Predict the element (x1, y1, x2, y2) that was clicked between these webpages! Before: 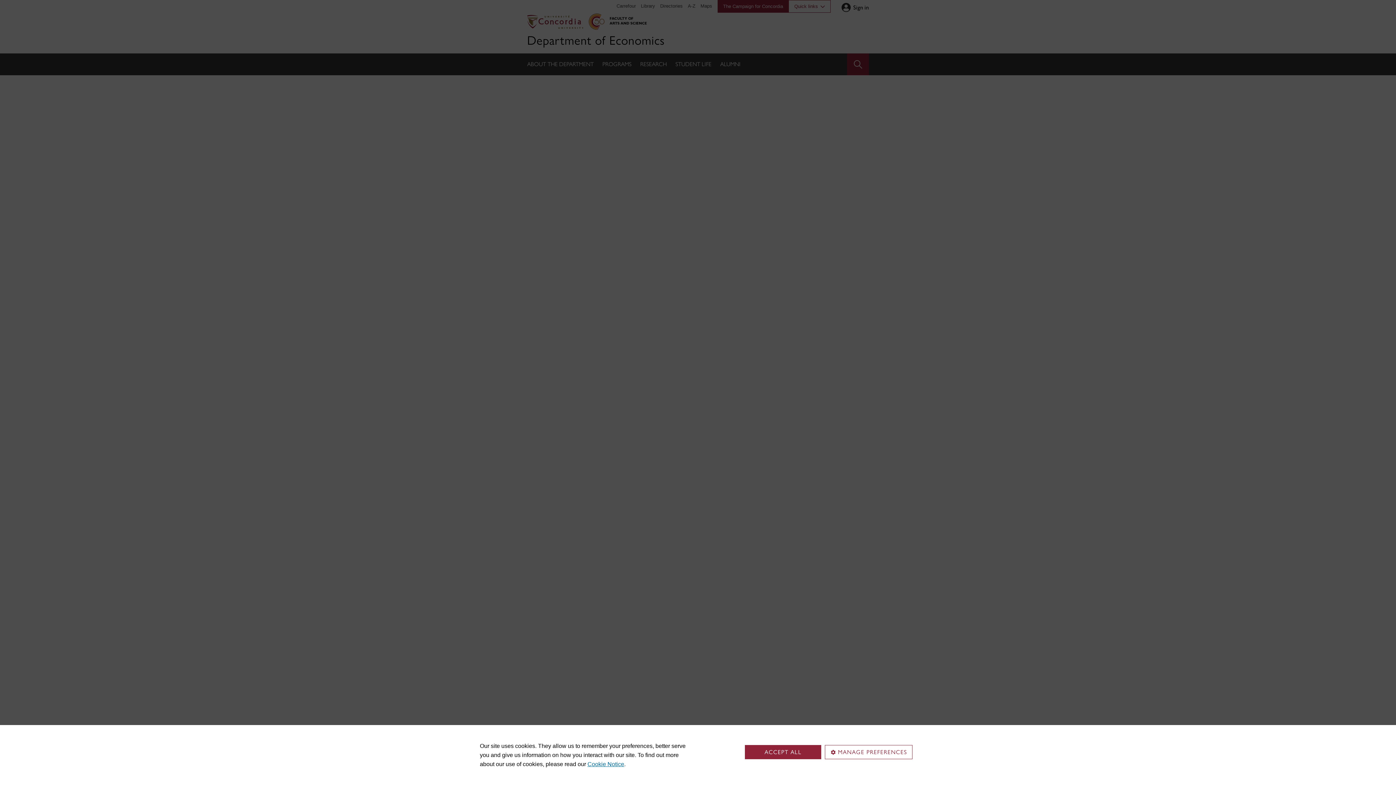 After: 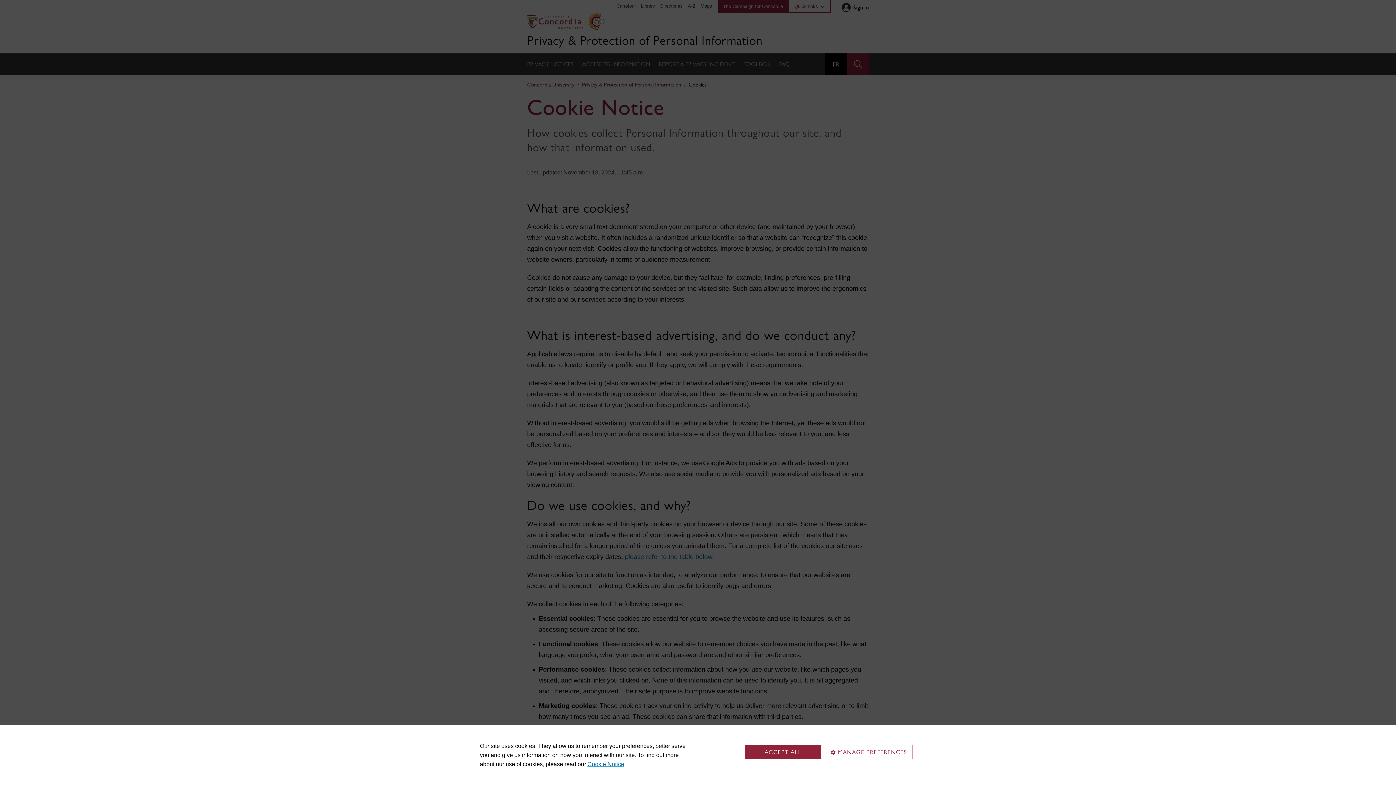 Action: bbox: (587, 761, 624, 767) label: Cookie Notice